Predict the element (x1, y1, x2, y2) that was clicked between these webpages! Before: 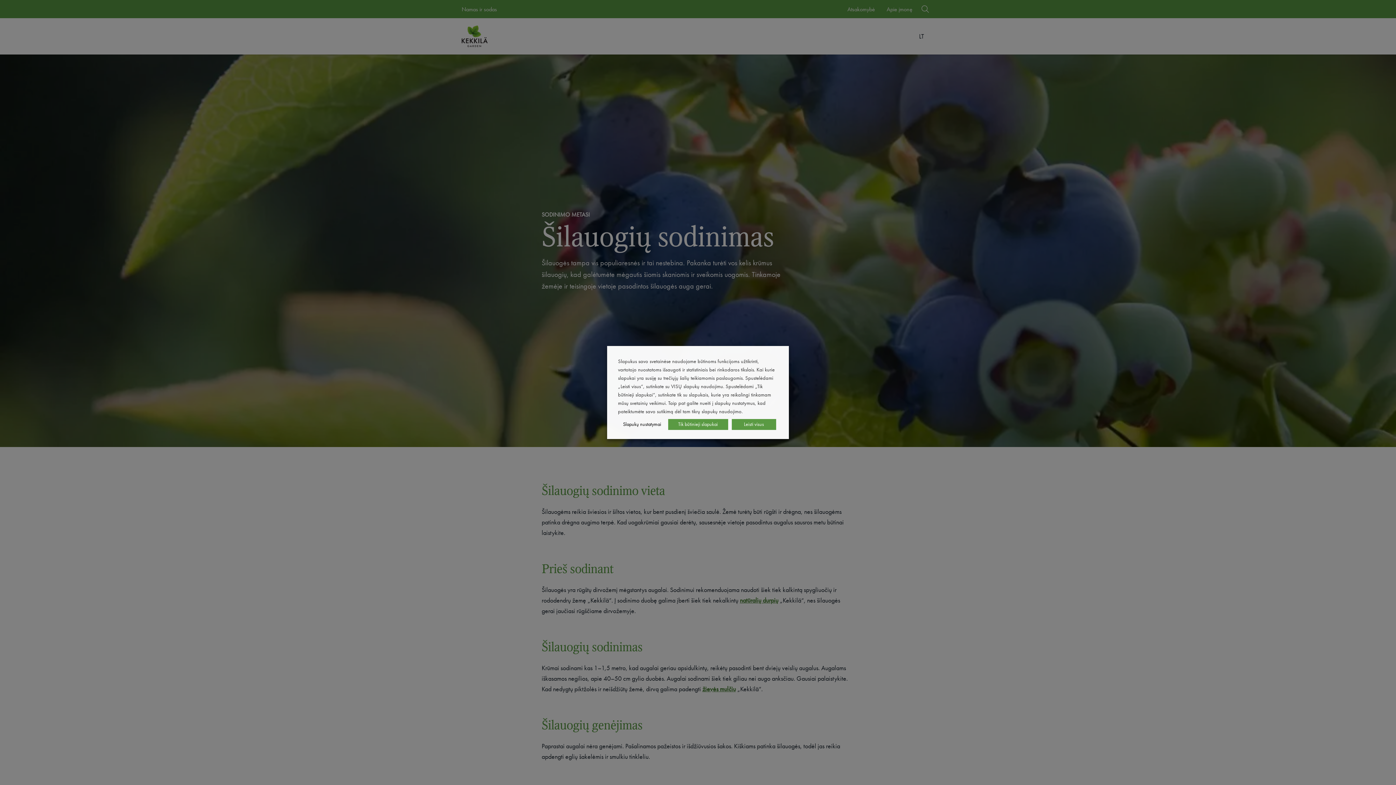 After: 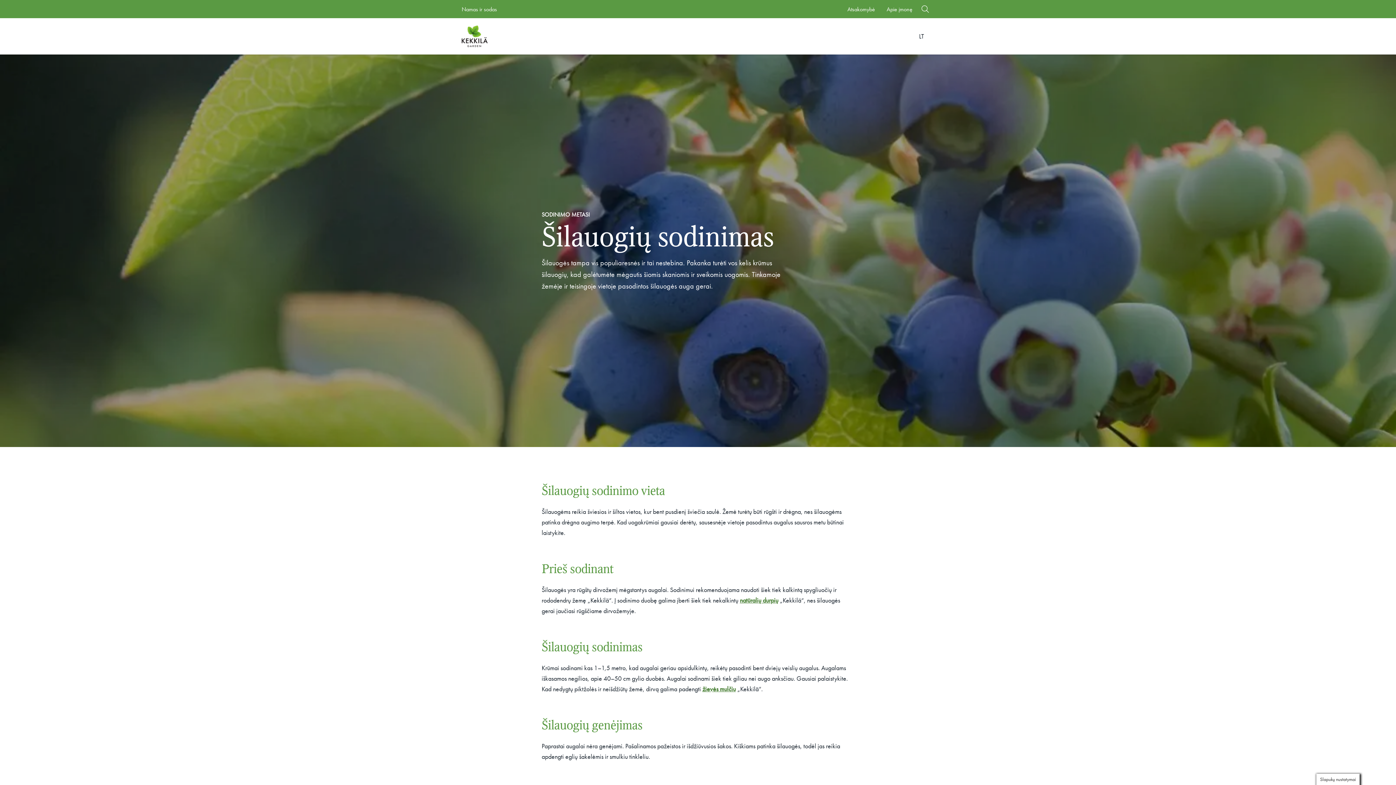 Action: bbox: (731, 419, 776, 430) label: Leisti visus